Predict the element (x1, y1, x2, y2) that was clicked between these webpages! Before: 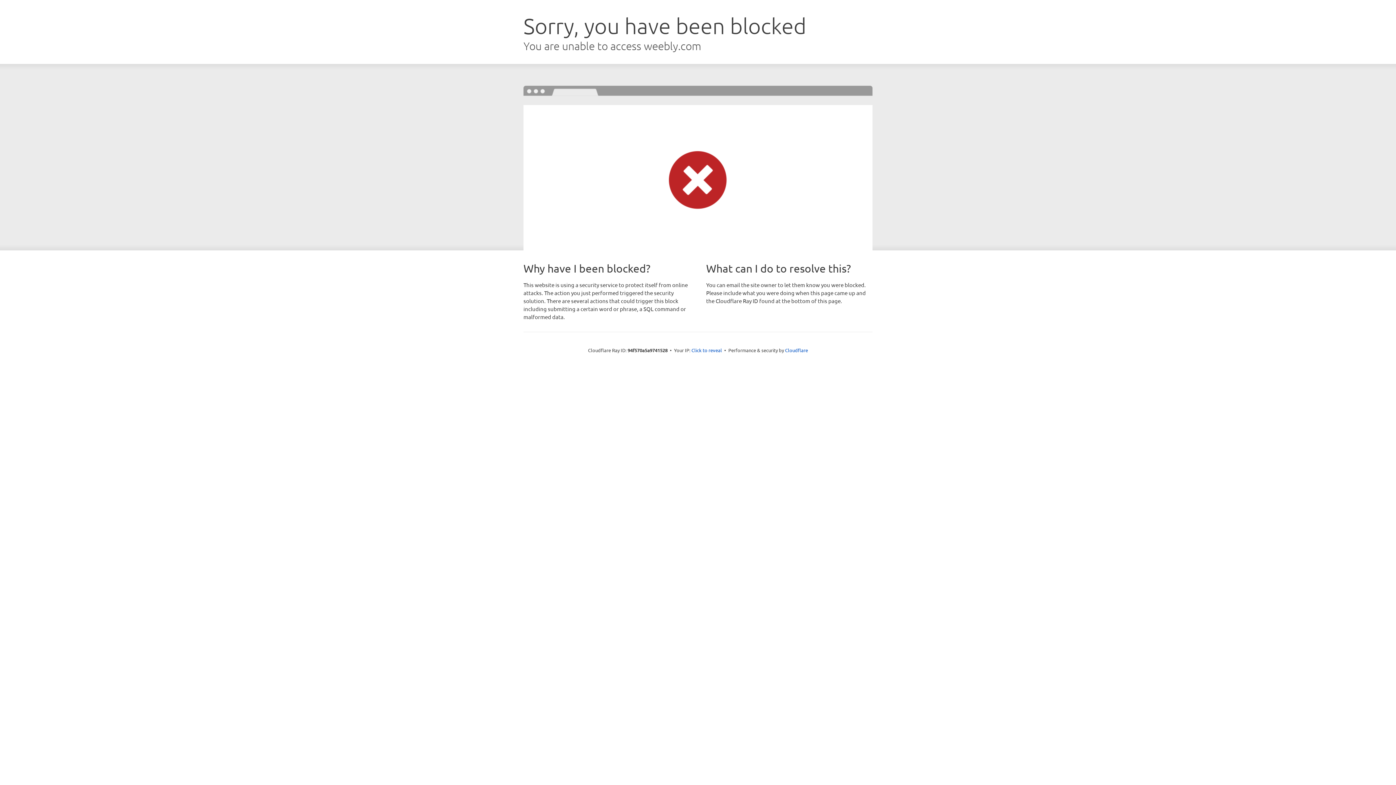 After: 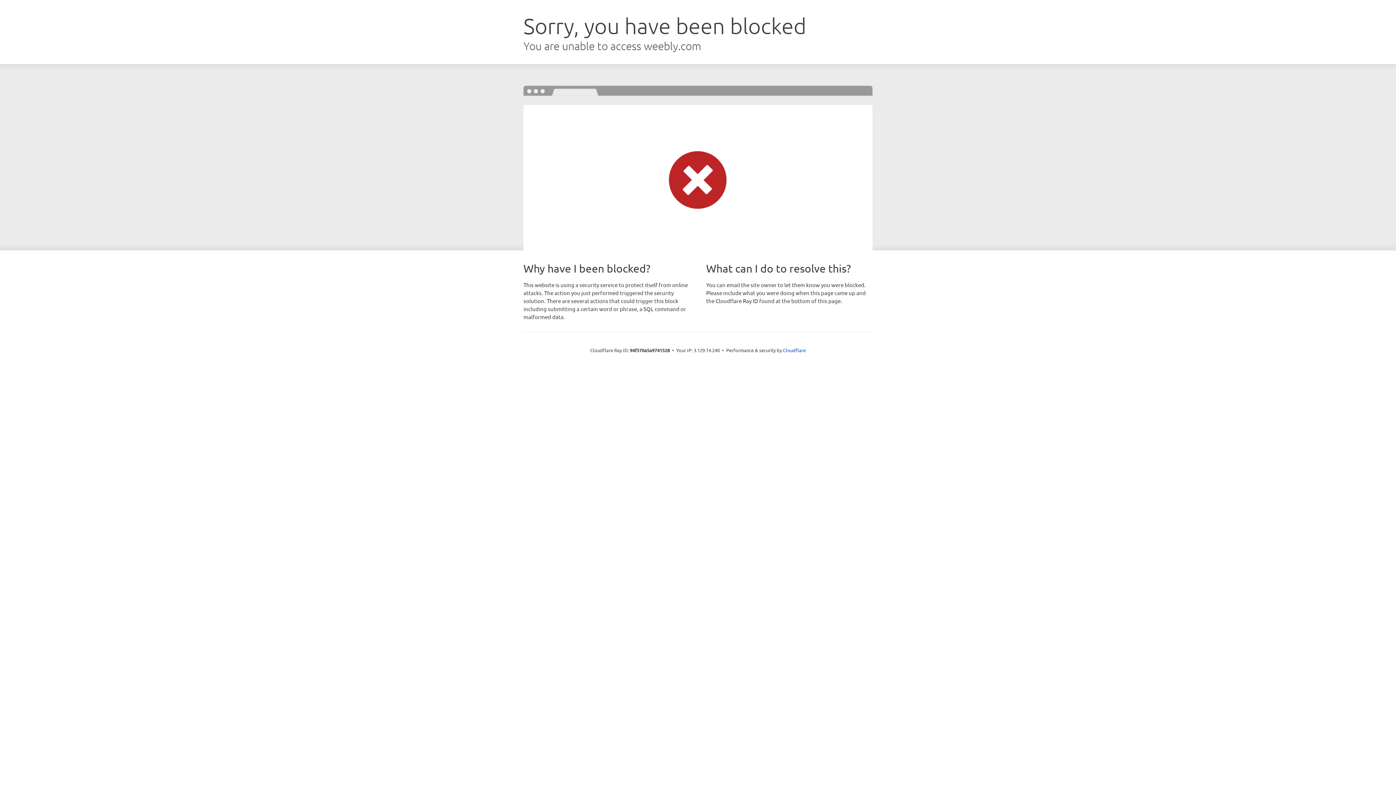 Action: label: Click to reveal bbox: (691, 346, 722, 353)